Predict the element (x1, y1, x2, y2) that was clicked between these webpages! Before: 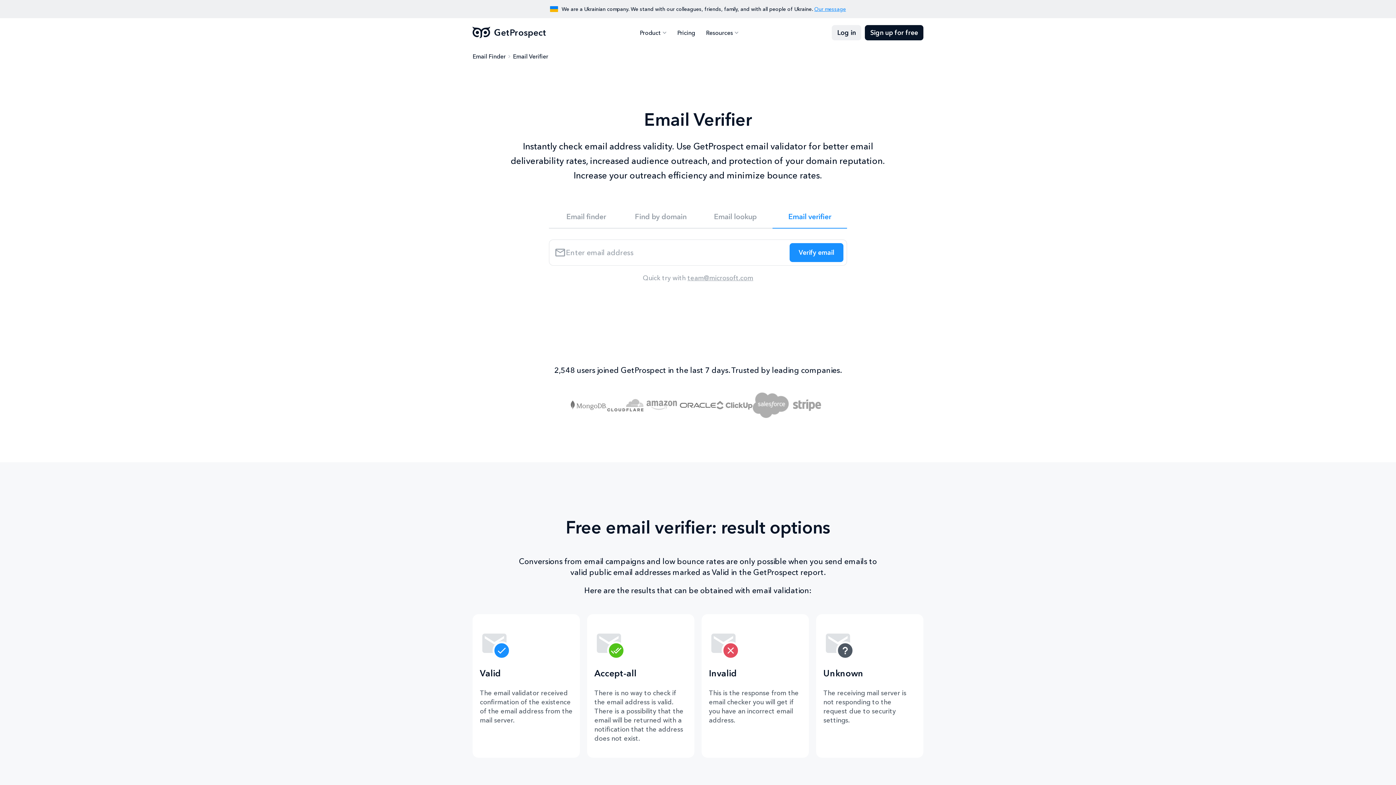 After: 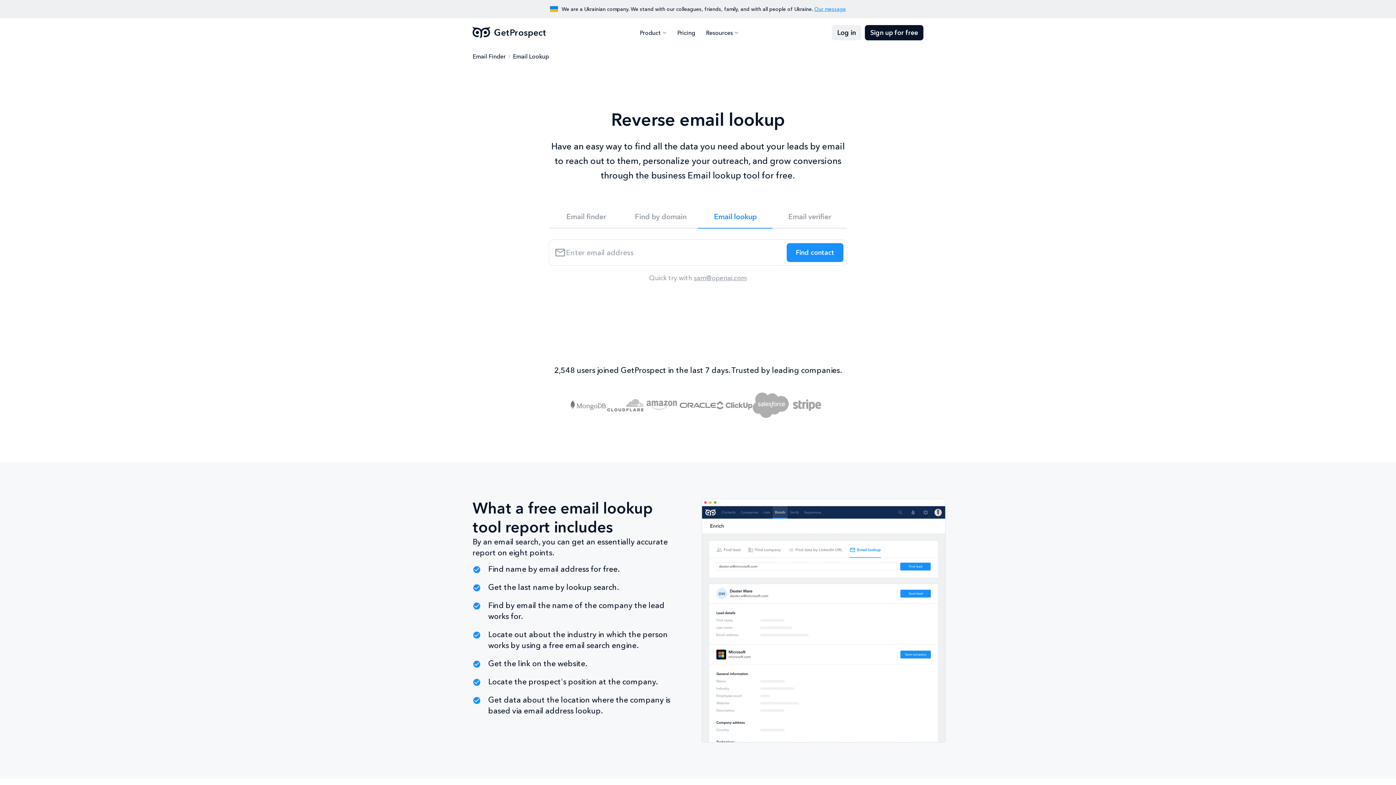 Action: label: Email lookup bbox: (698, 204, 772, 228)